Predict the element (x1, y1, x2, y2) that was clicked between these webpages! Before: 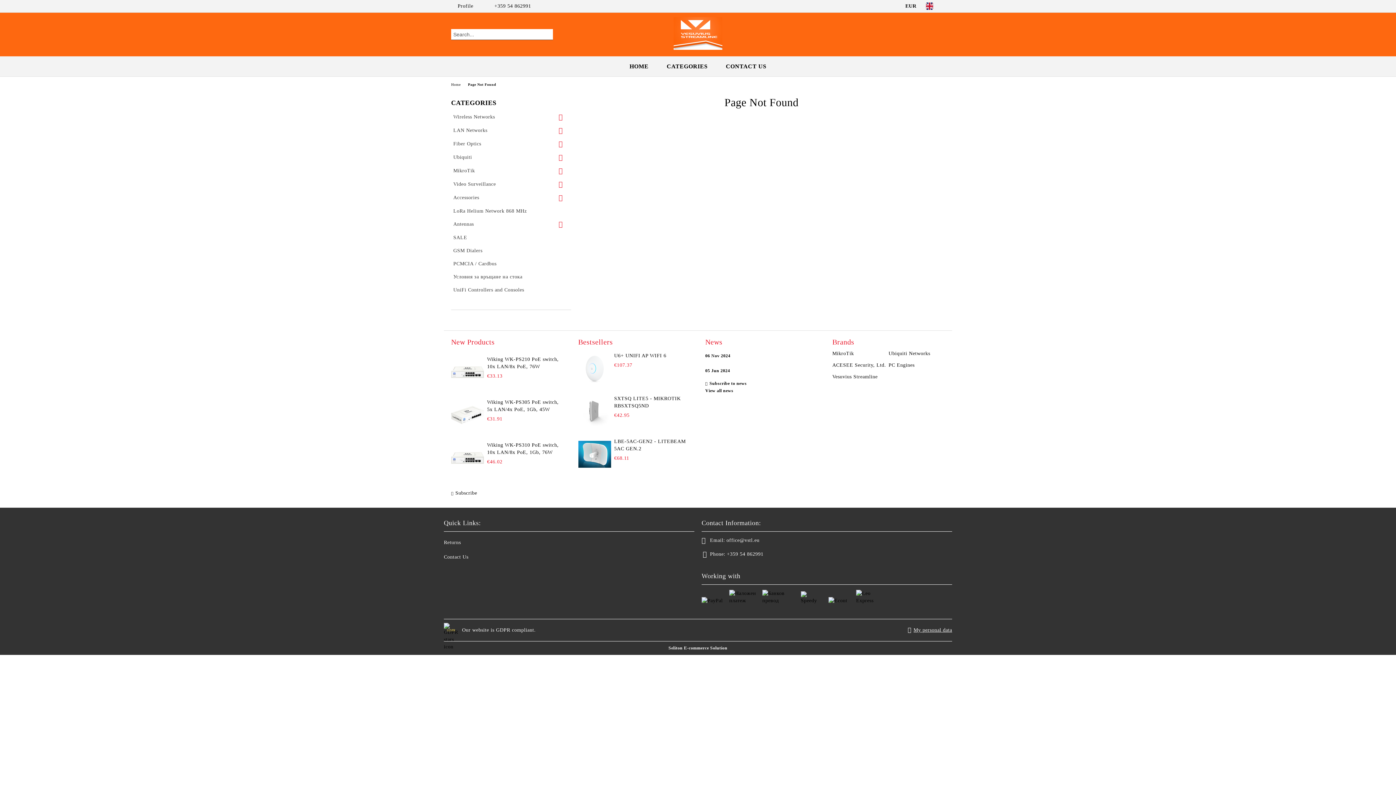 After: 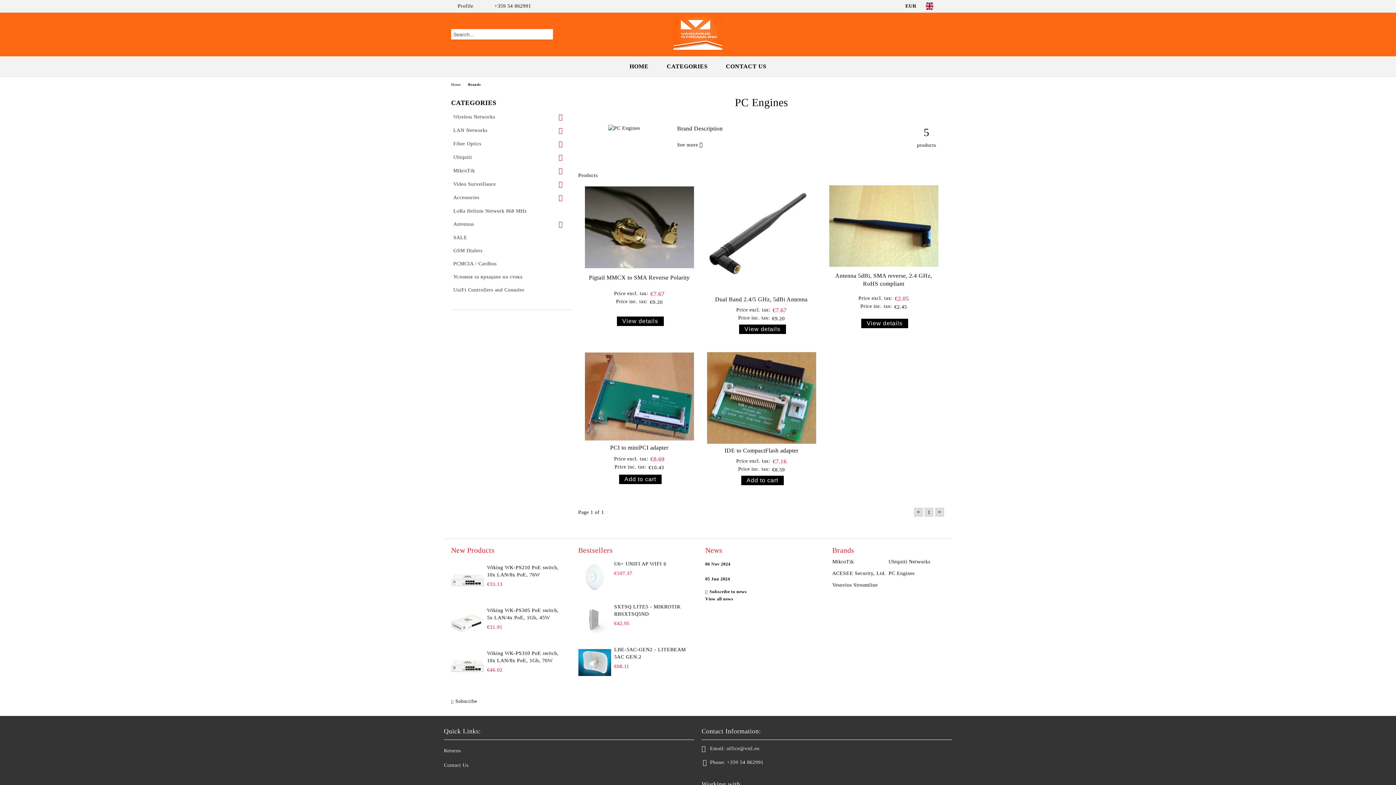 Action: bbox: (888, 361, 945, 369) label: PC Engines